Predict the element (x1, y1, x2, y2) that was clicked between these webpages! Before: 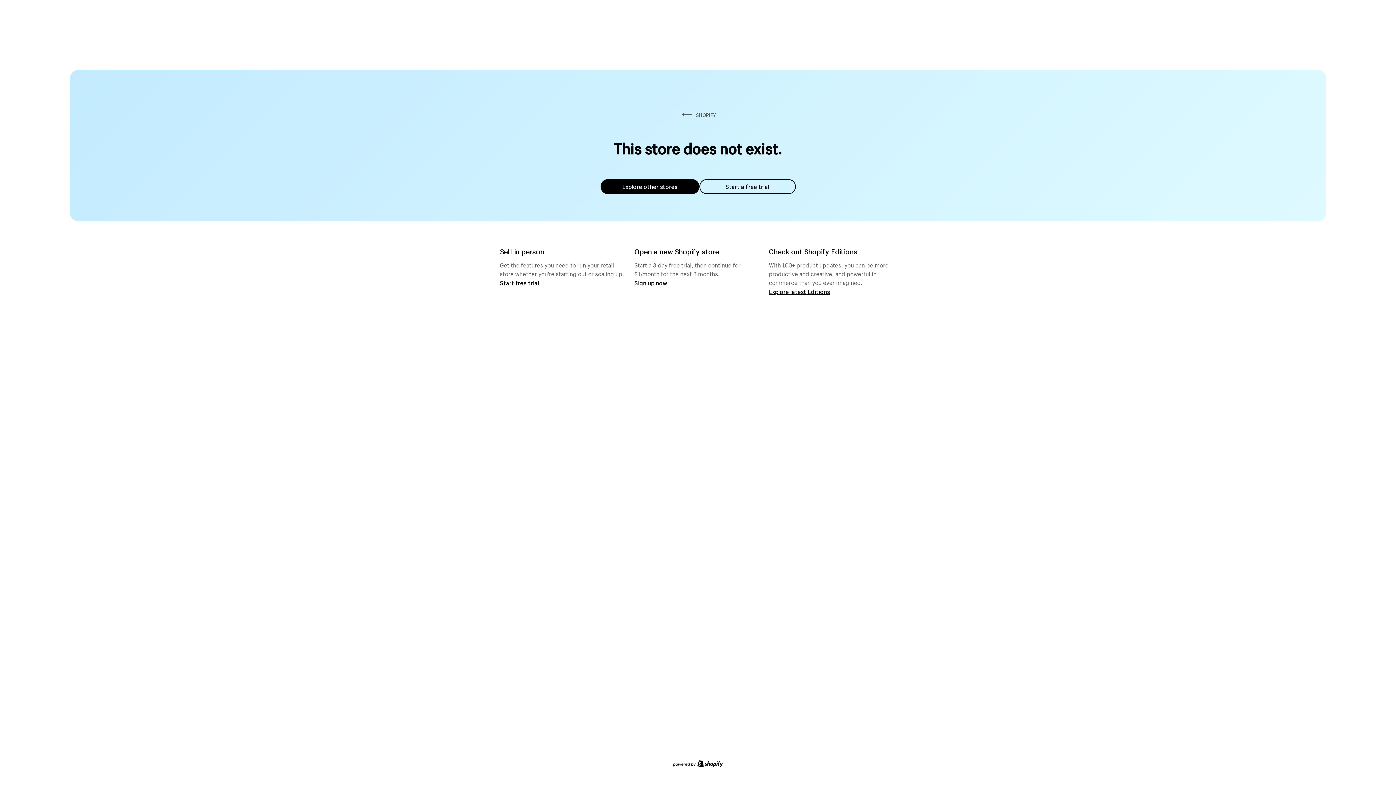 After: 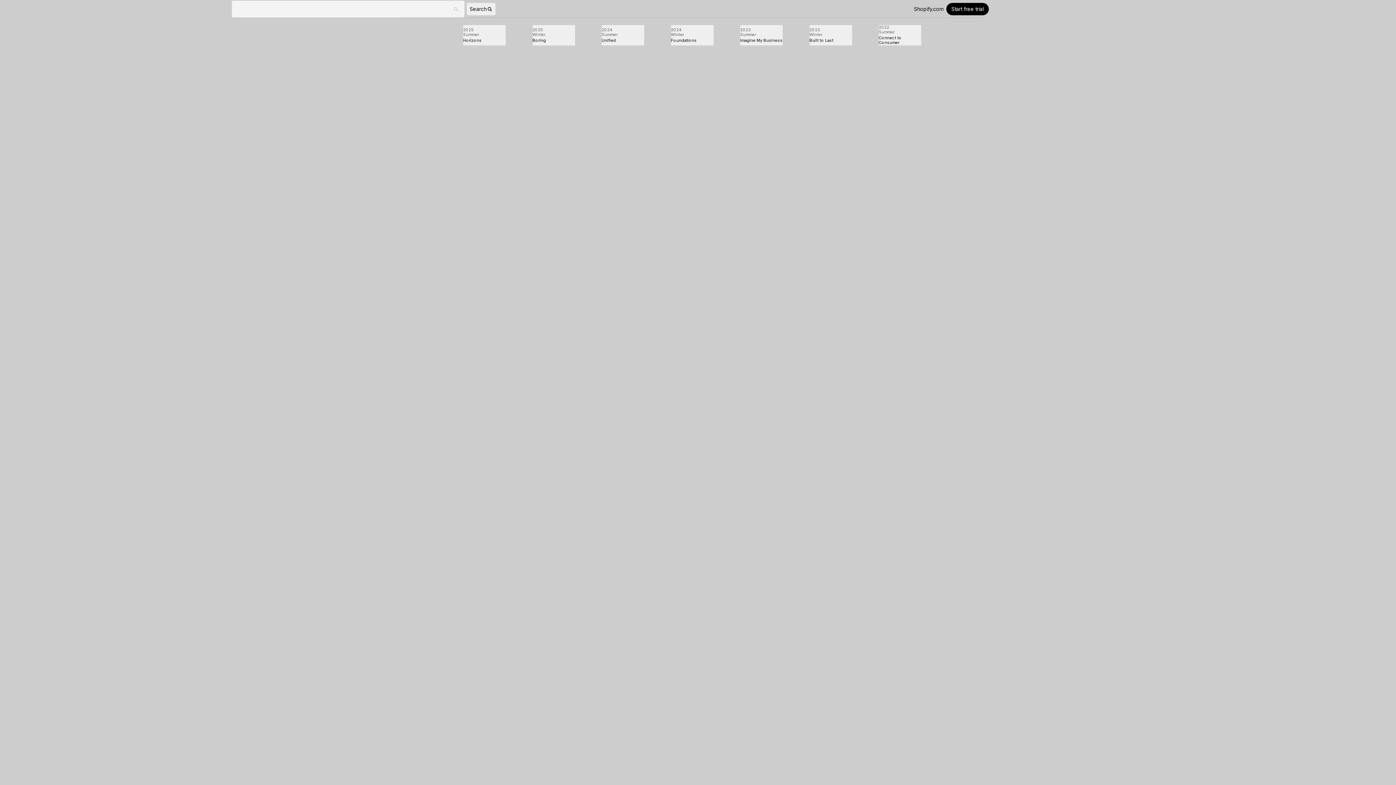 Action: bbox: (769, 287, 830, 295) label: Explore latest Editions